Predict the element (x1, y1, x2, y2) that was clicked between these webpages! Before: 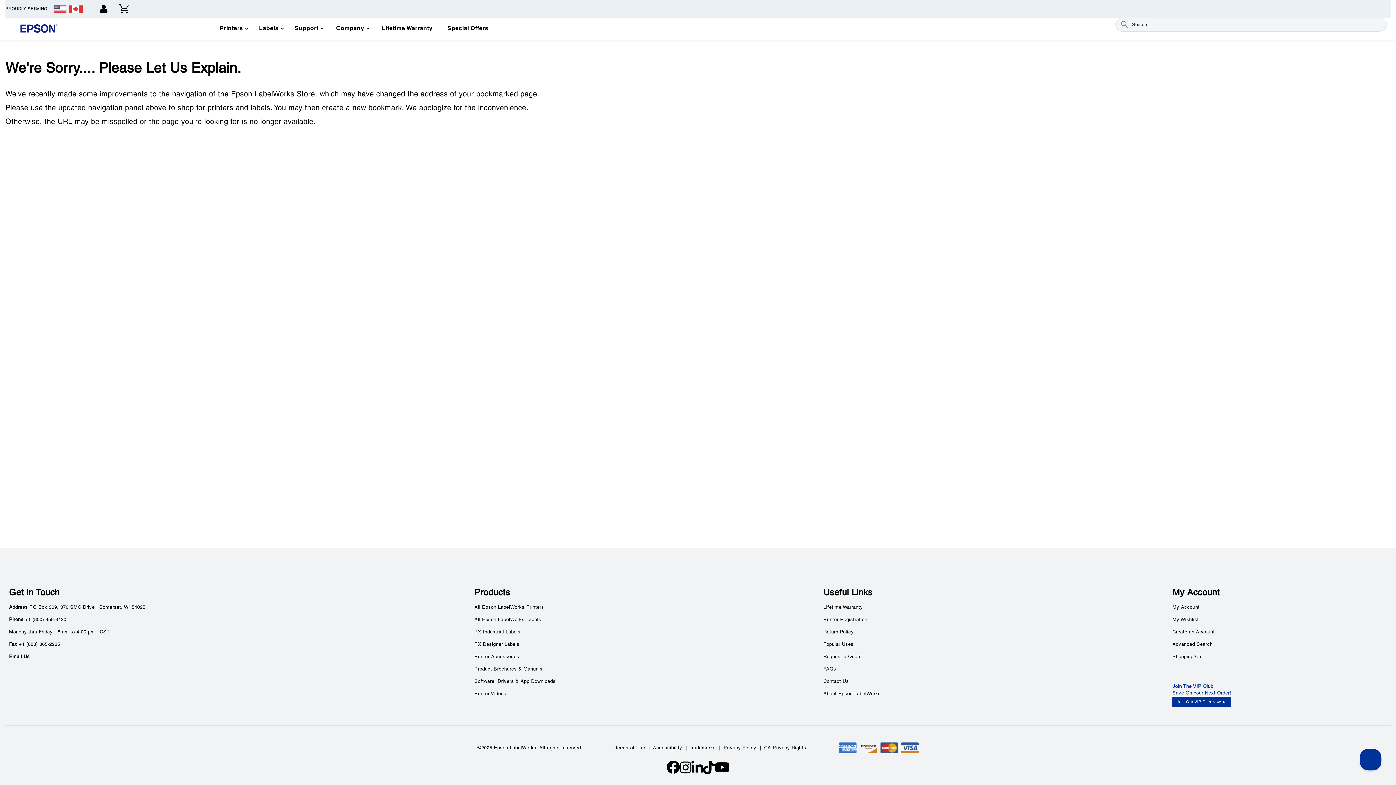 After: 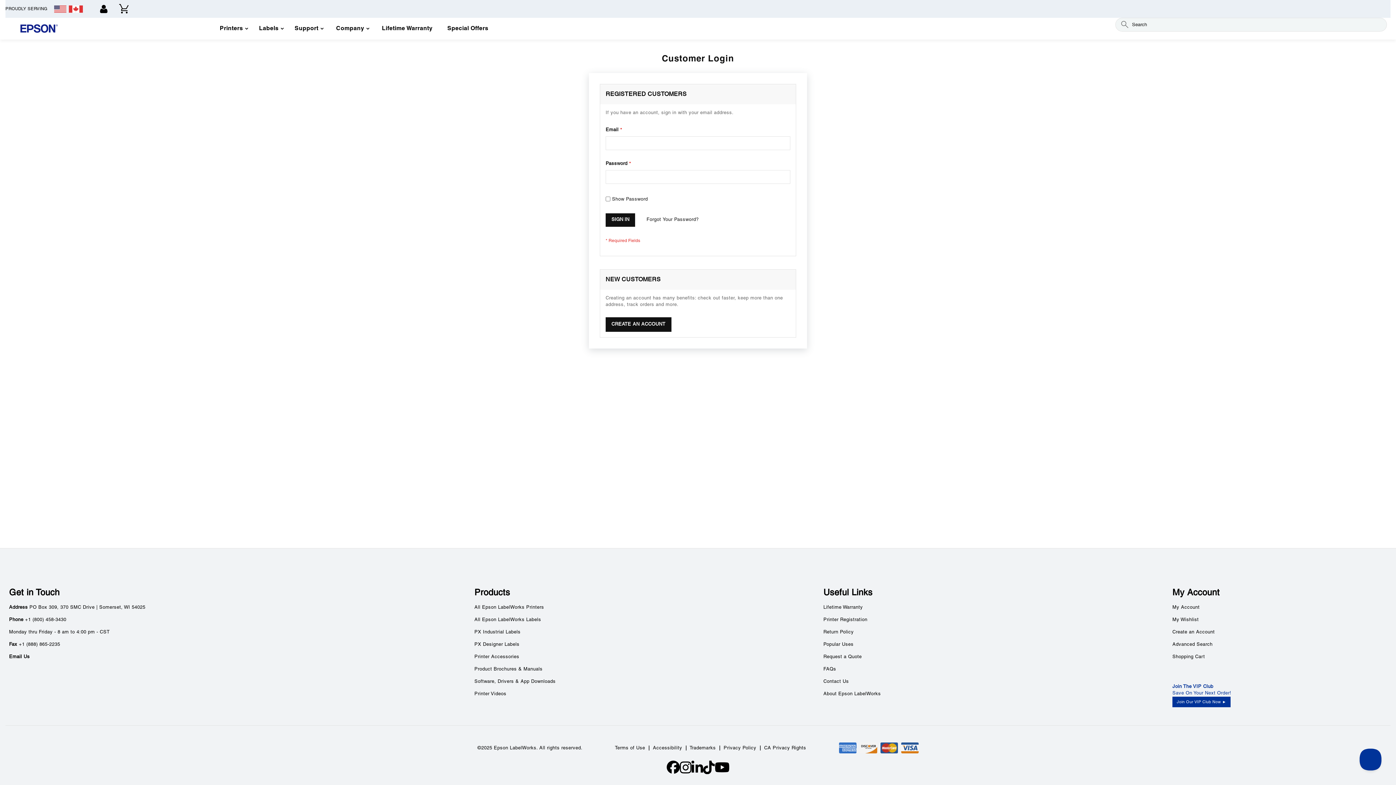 Action: label: My Wishlist bbox: (1172, 618, 1199, 622)